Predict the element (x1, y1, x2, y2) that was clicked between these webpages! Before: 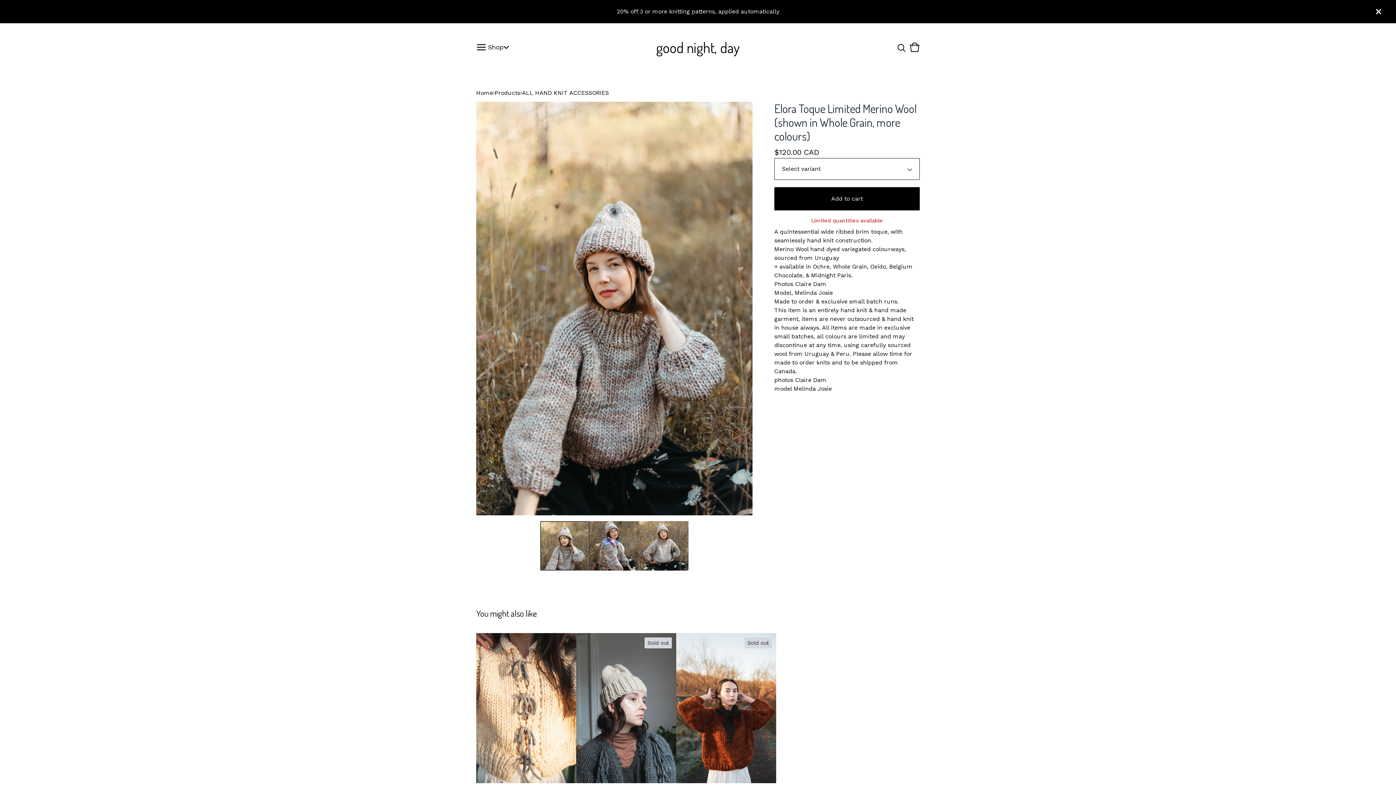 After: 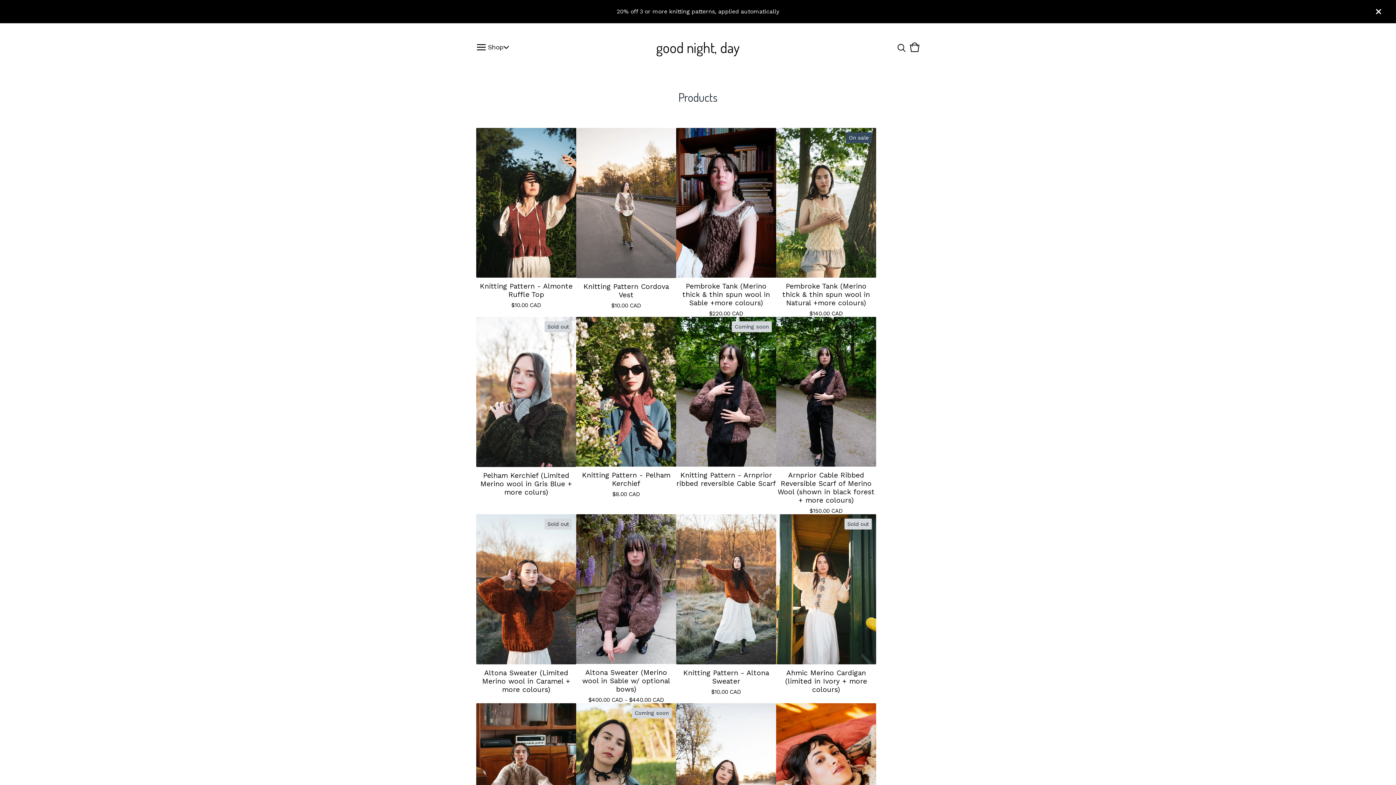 Action: label: Products bbox: (494, 88, 520, 97)